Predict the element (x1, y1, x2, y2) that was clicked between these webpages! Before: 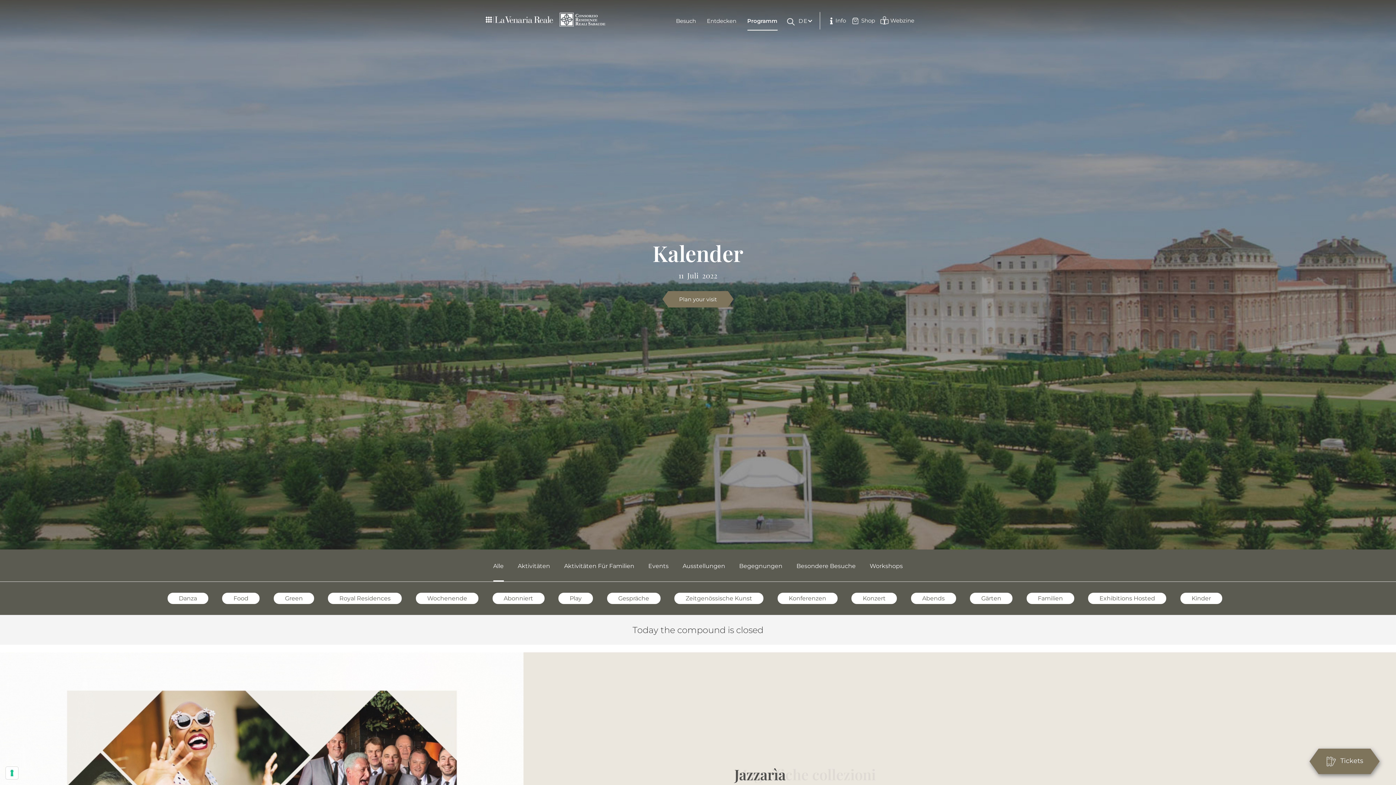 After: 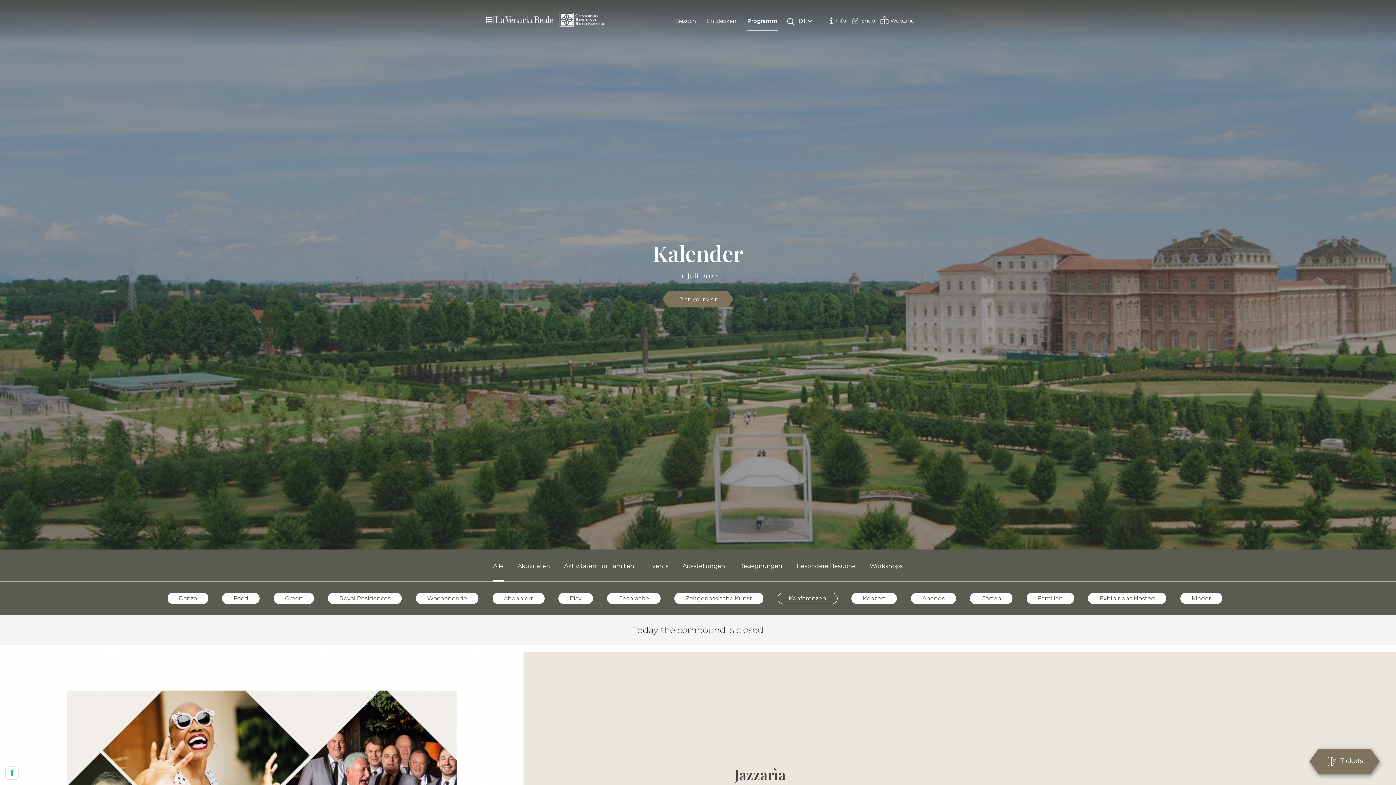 Action: label: Konferenzen bbox: (777, 593, 837, 604)